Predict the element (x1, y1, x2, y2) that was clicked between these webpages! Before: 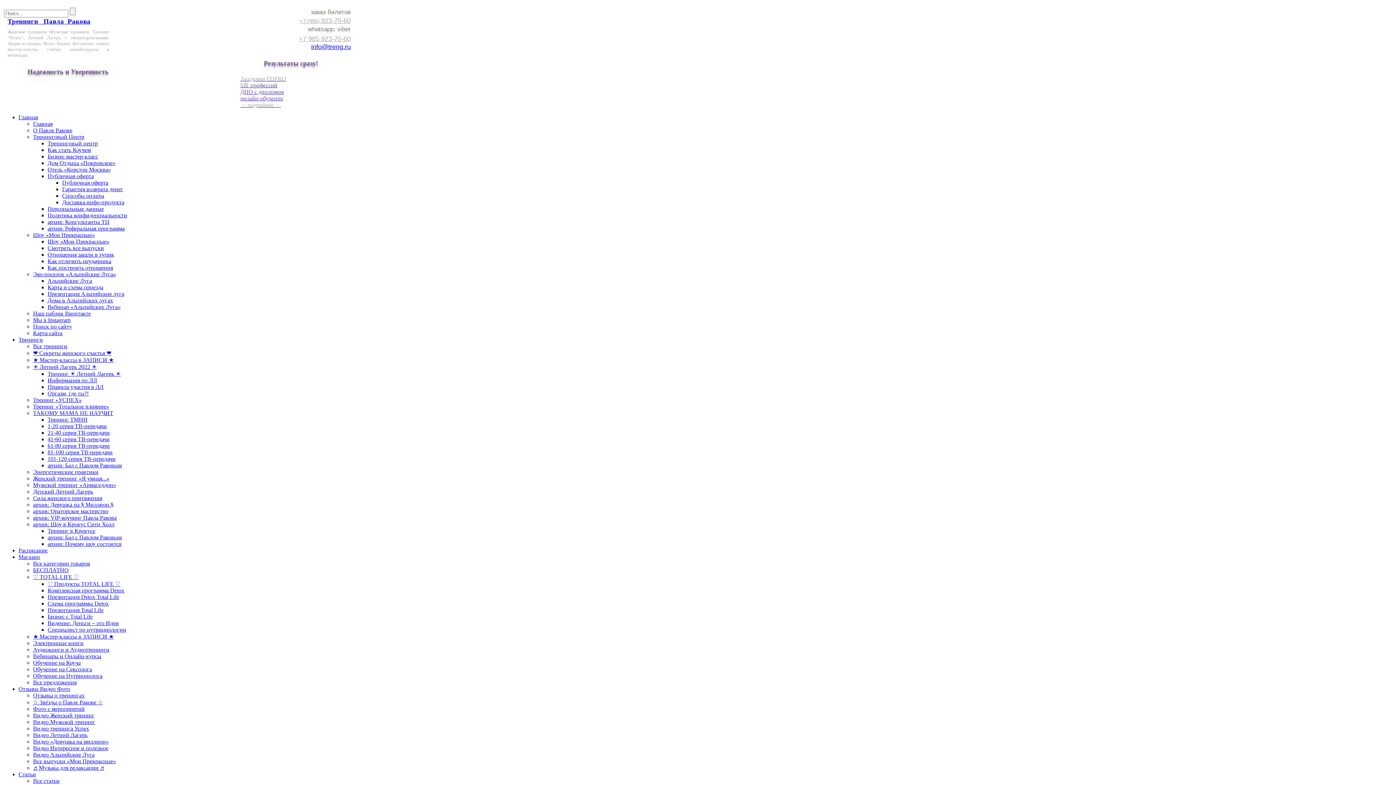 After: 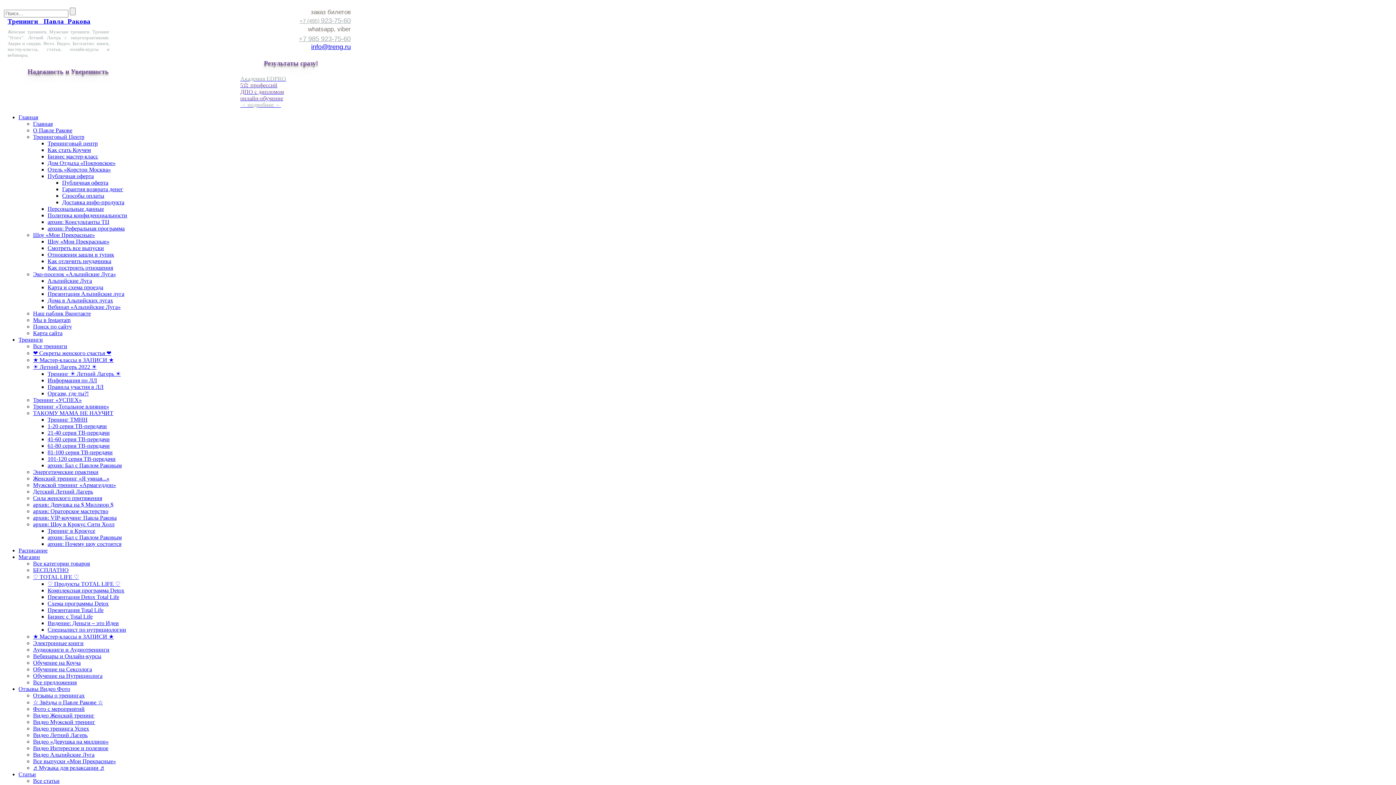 Action: bbox: (47, 594, 119, 600) label: Презентация Detox Total Life